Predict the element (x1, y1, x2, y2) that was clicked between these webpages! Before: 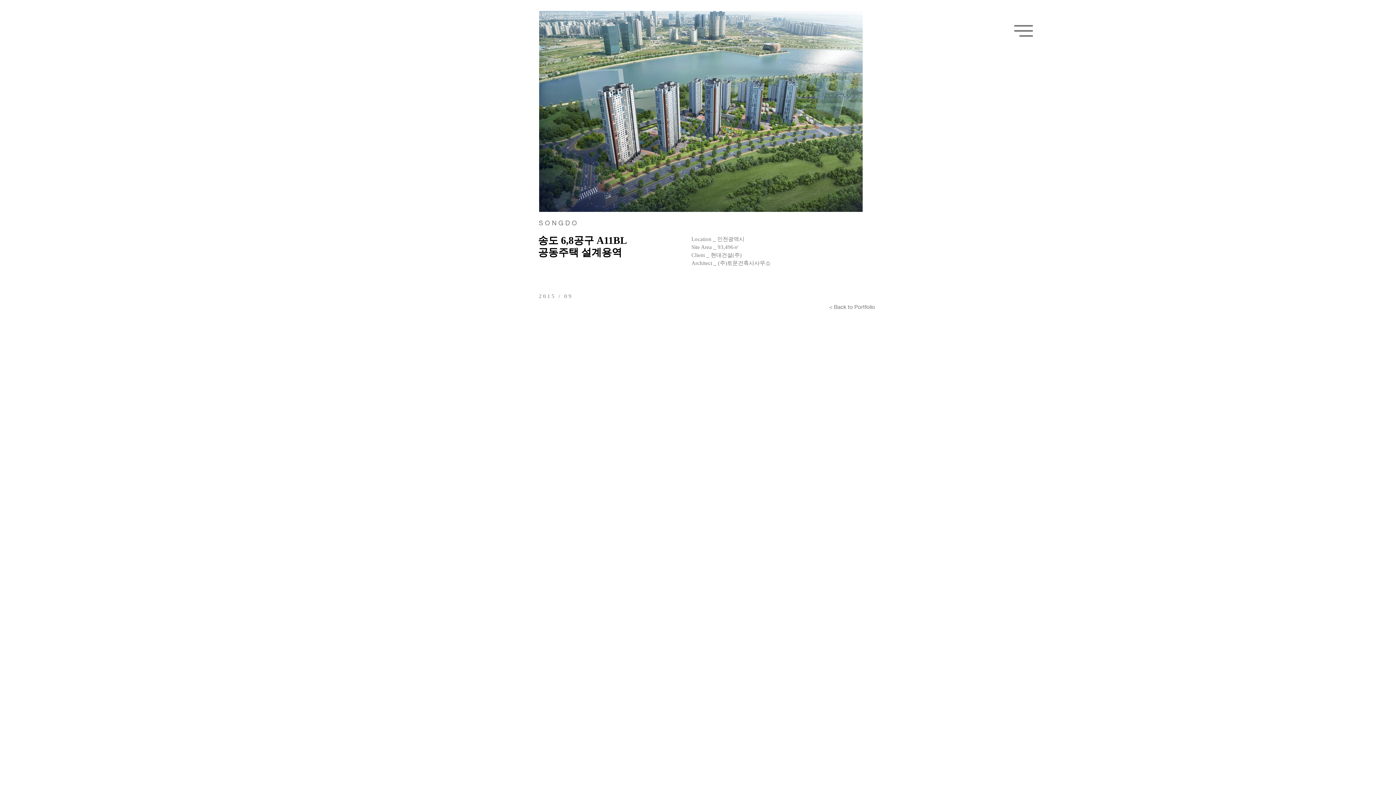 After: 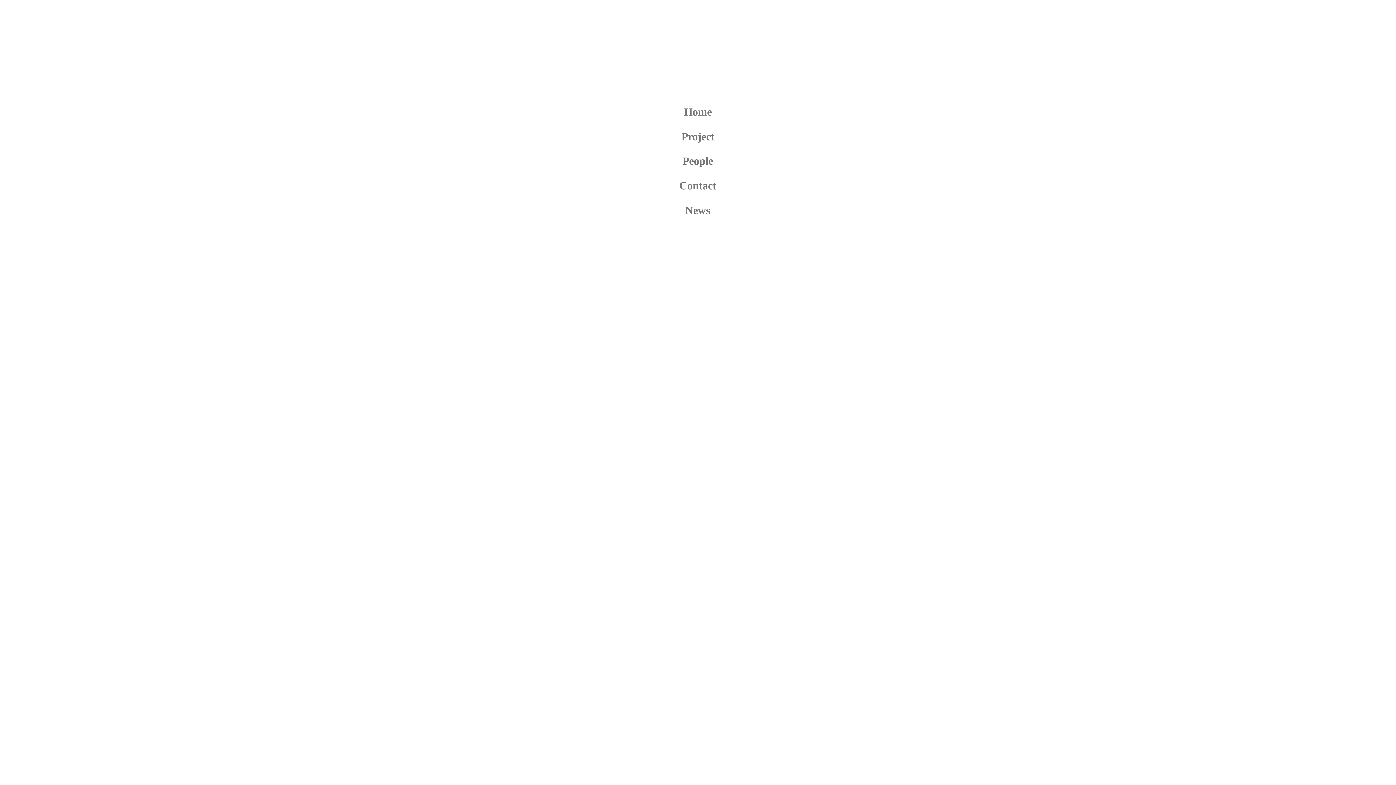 Action: bbox: (1014, 25, 1033, 36)